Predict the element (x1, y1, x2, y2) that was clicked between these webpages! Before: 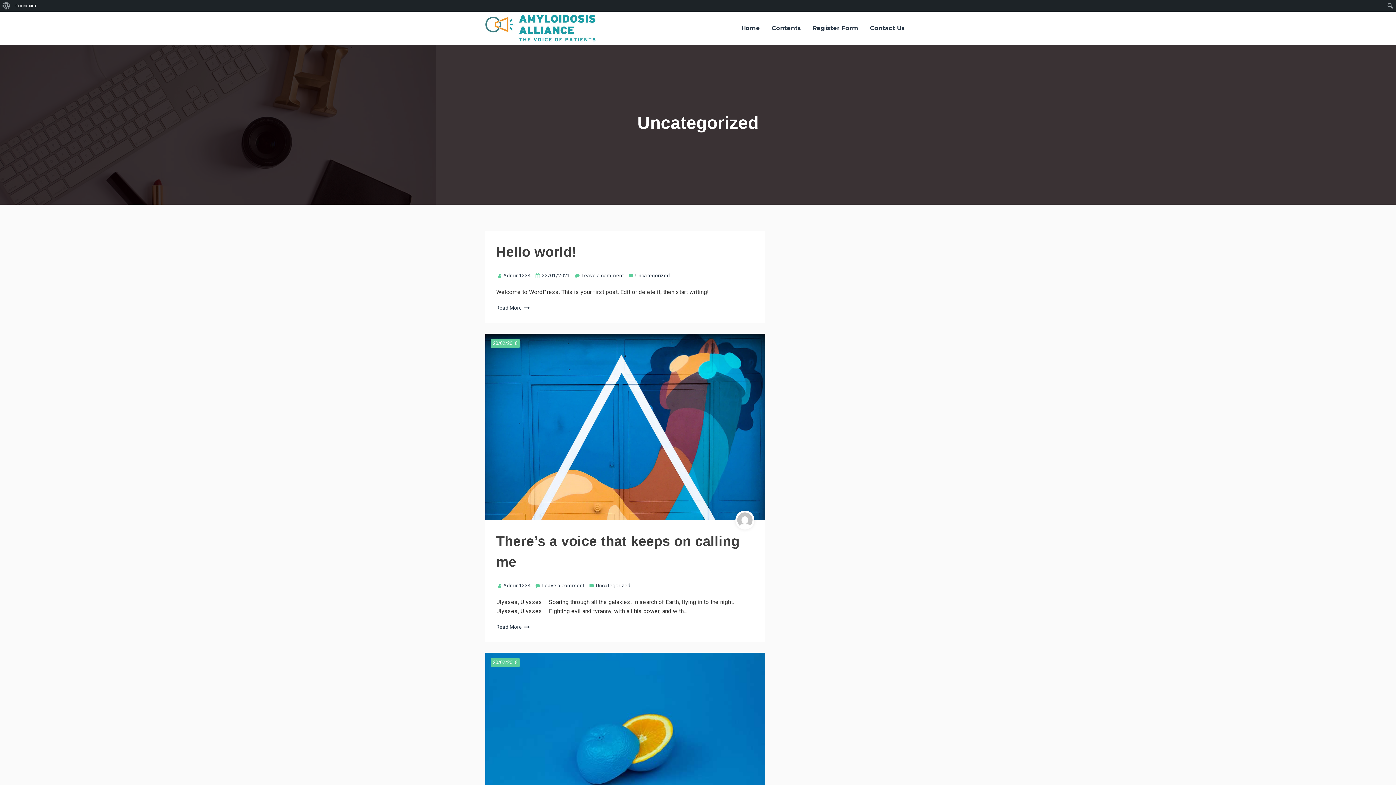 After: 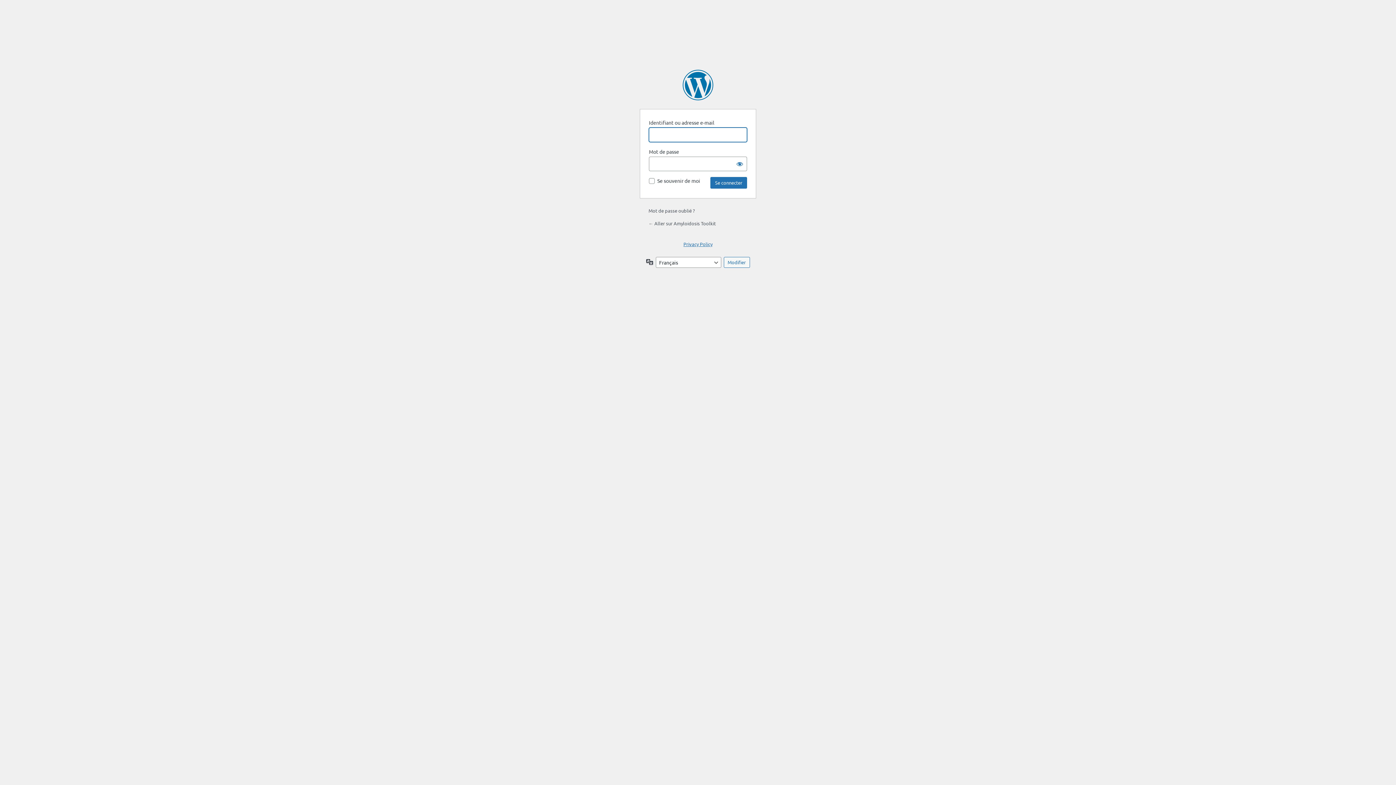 Action: label: Connexion bbox: (12, 0, 40, 11)